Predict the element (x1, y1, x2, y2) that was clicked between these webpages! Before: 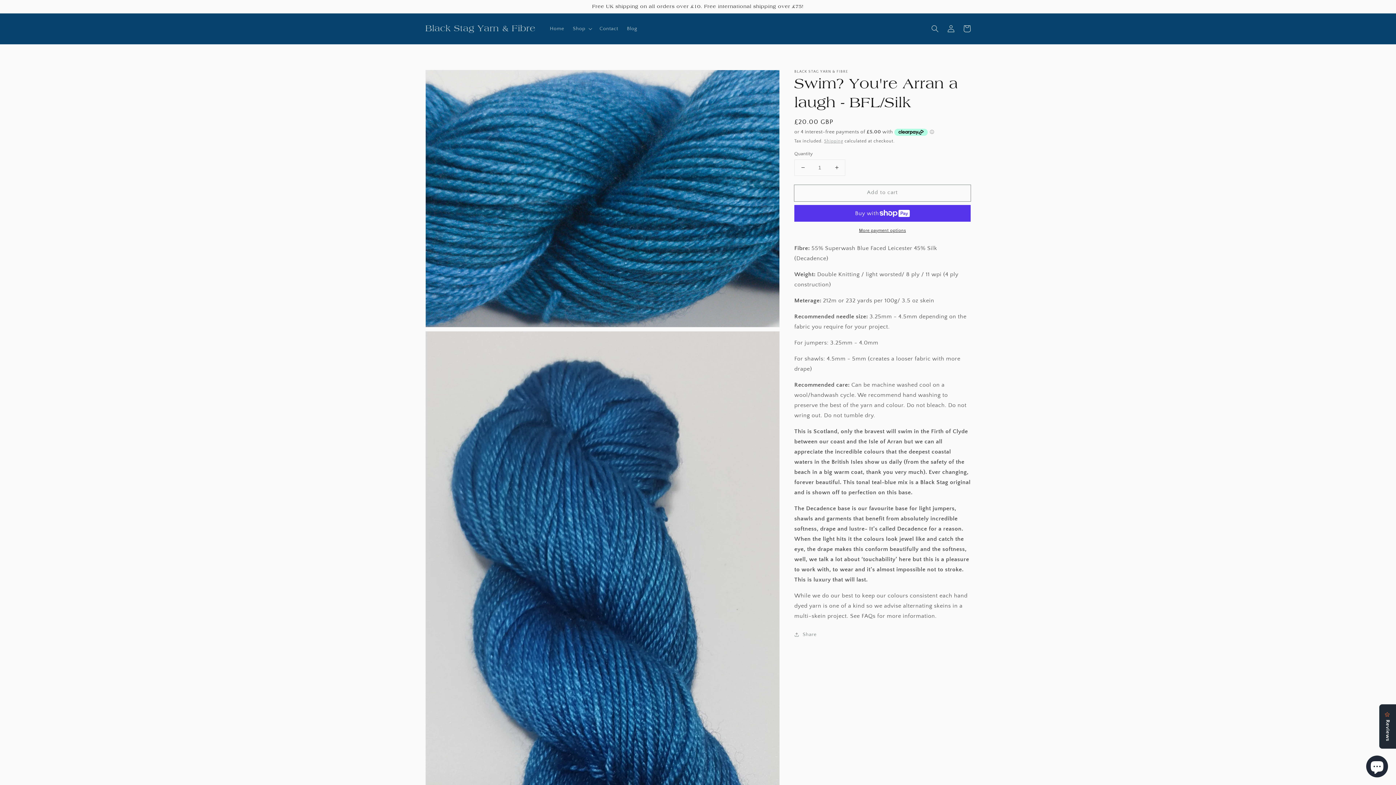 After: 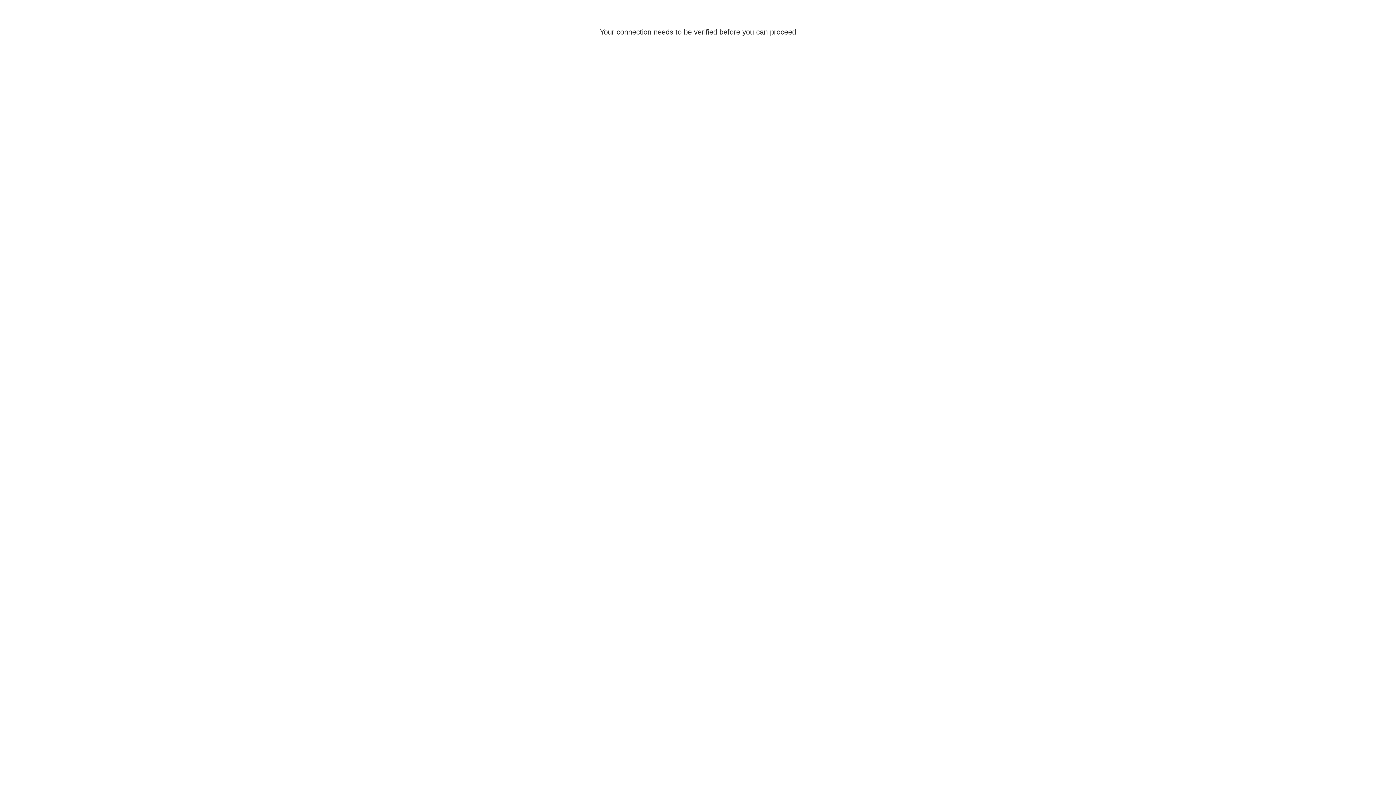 Action: label: Log in bbox: (943, 20, 959, 36)